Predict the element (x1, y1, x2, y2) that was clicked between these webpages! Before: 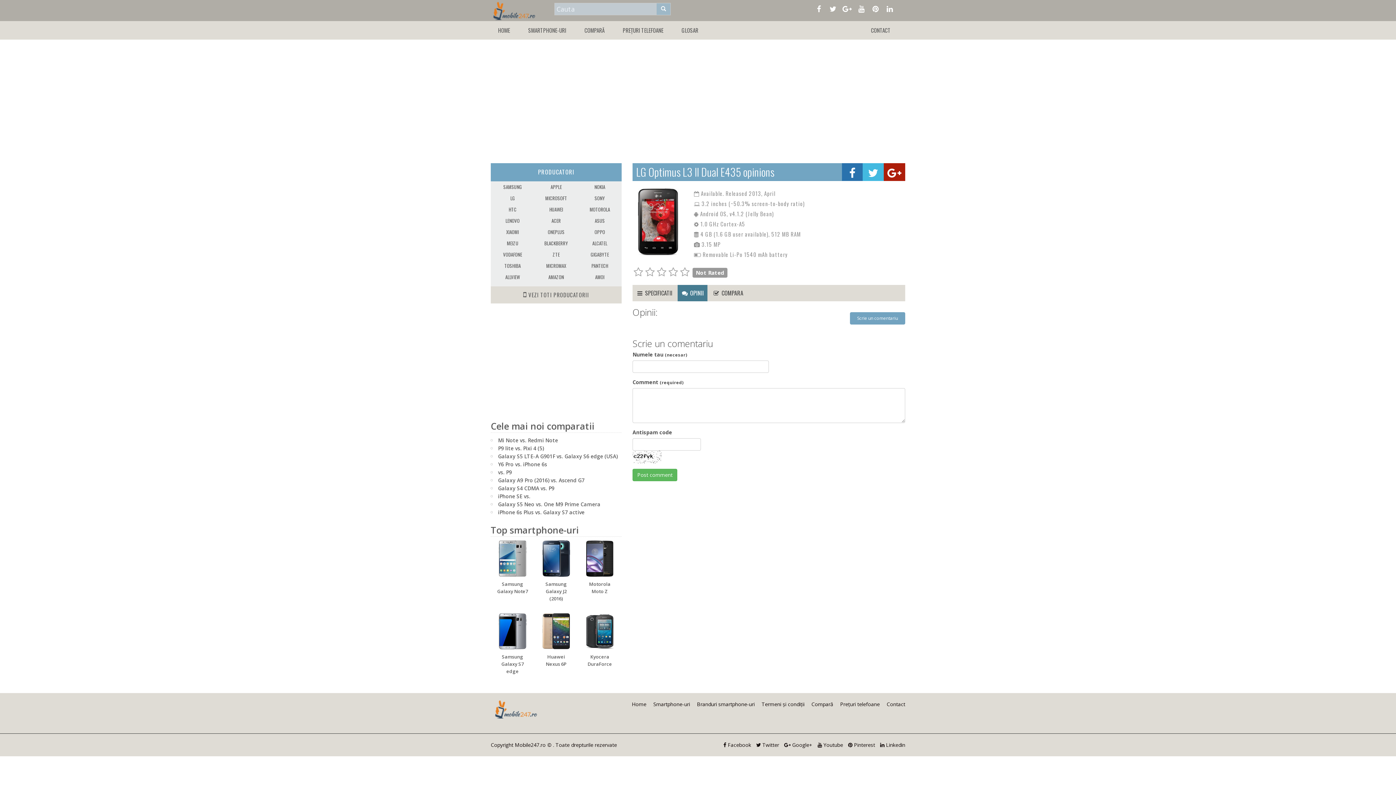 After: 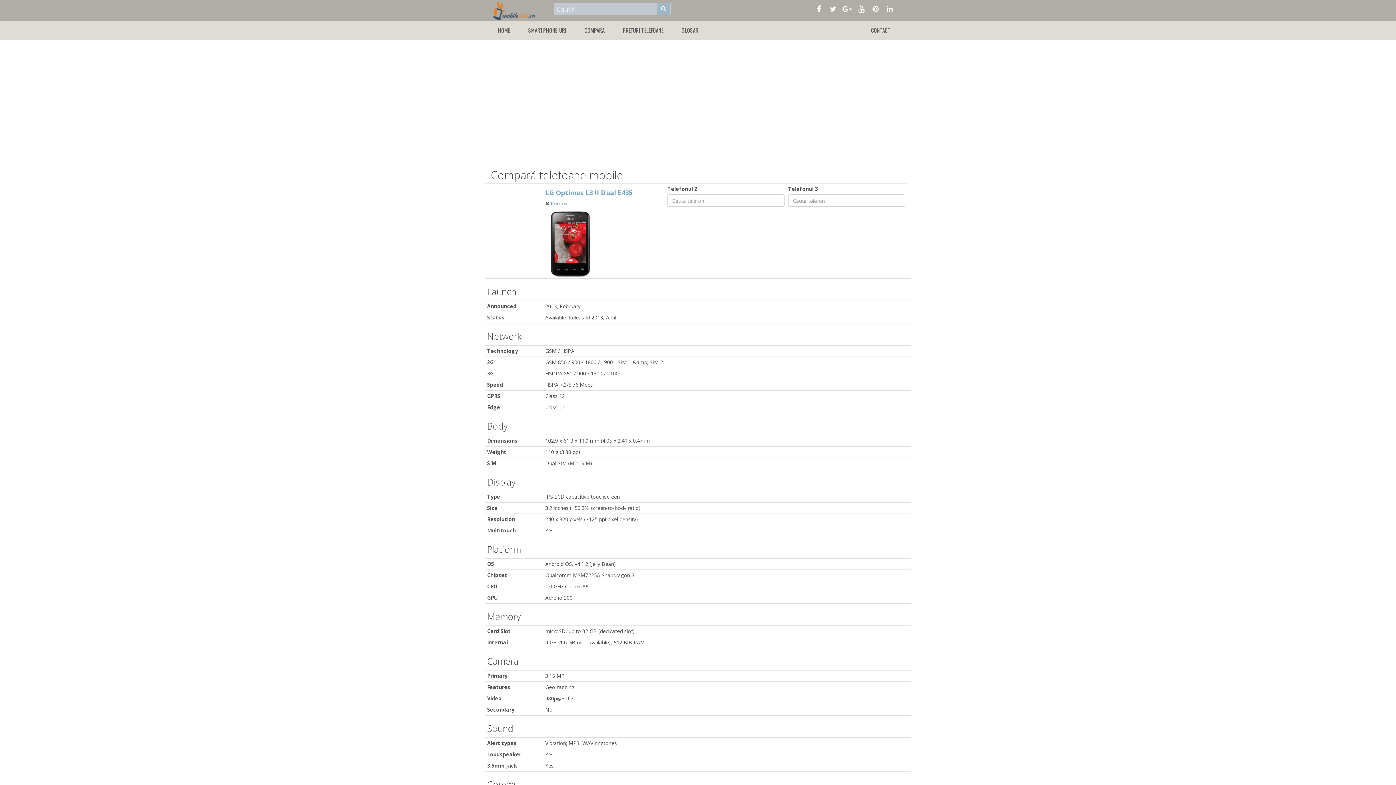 Action: bbox: (709, 285, 747, 301) label:  COMPARA